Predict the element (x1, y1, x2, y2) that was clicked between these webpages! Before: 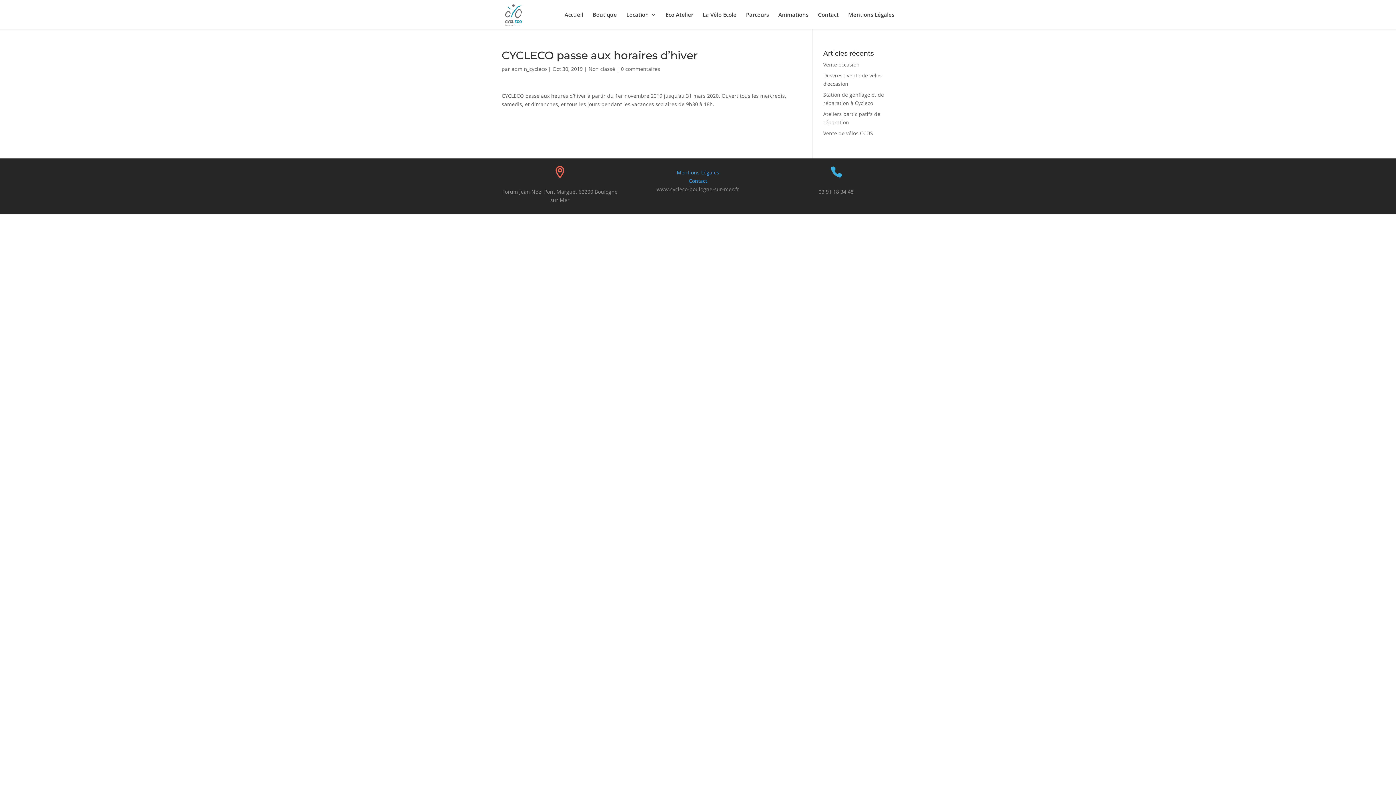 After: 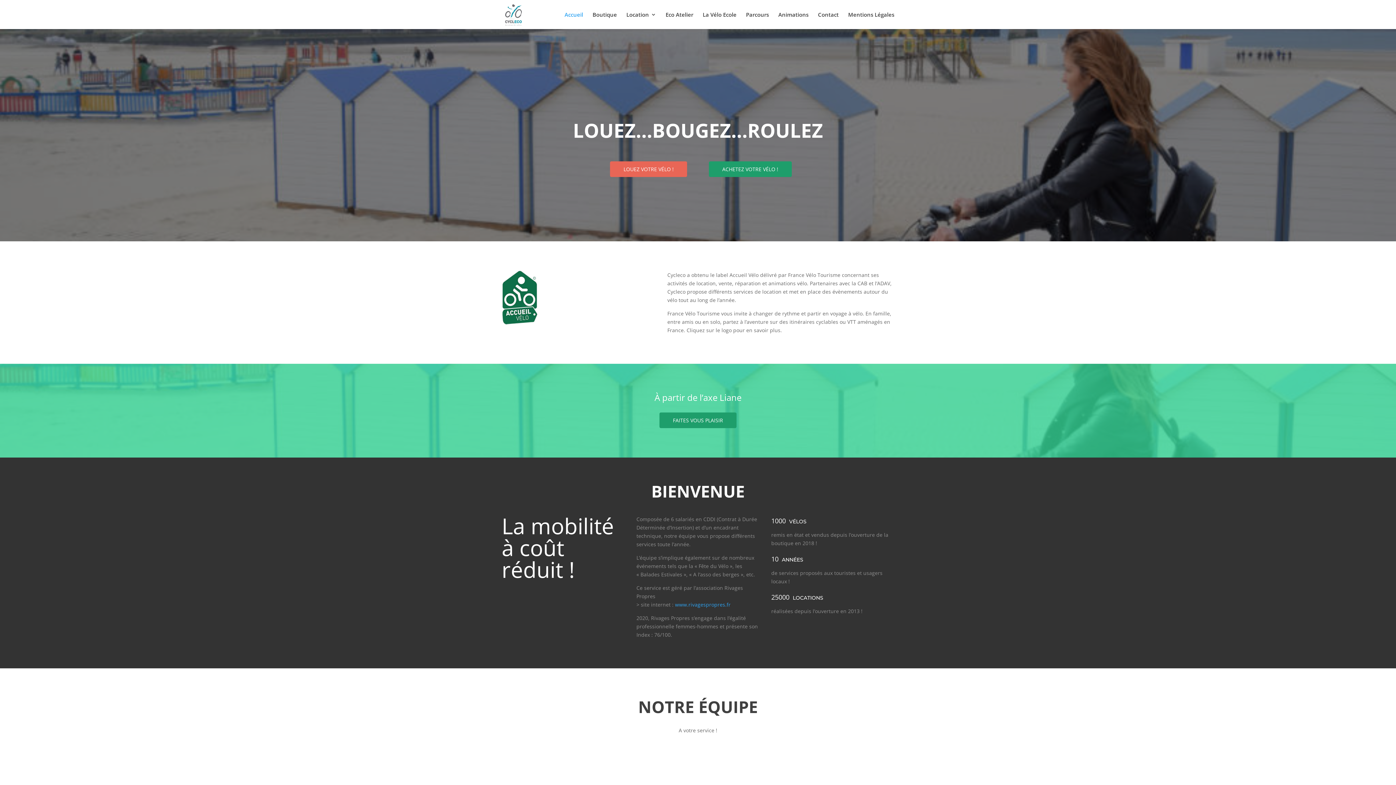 Action: bbox: (503, 10, 523, 17)